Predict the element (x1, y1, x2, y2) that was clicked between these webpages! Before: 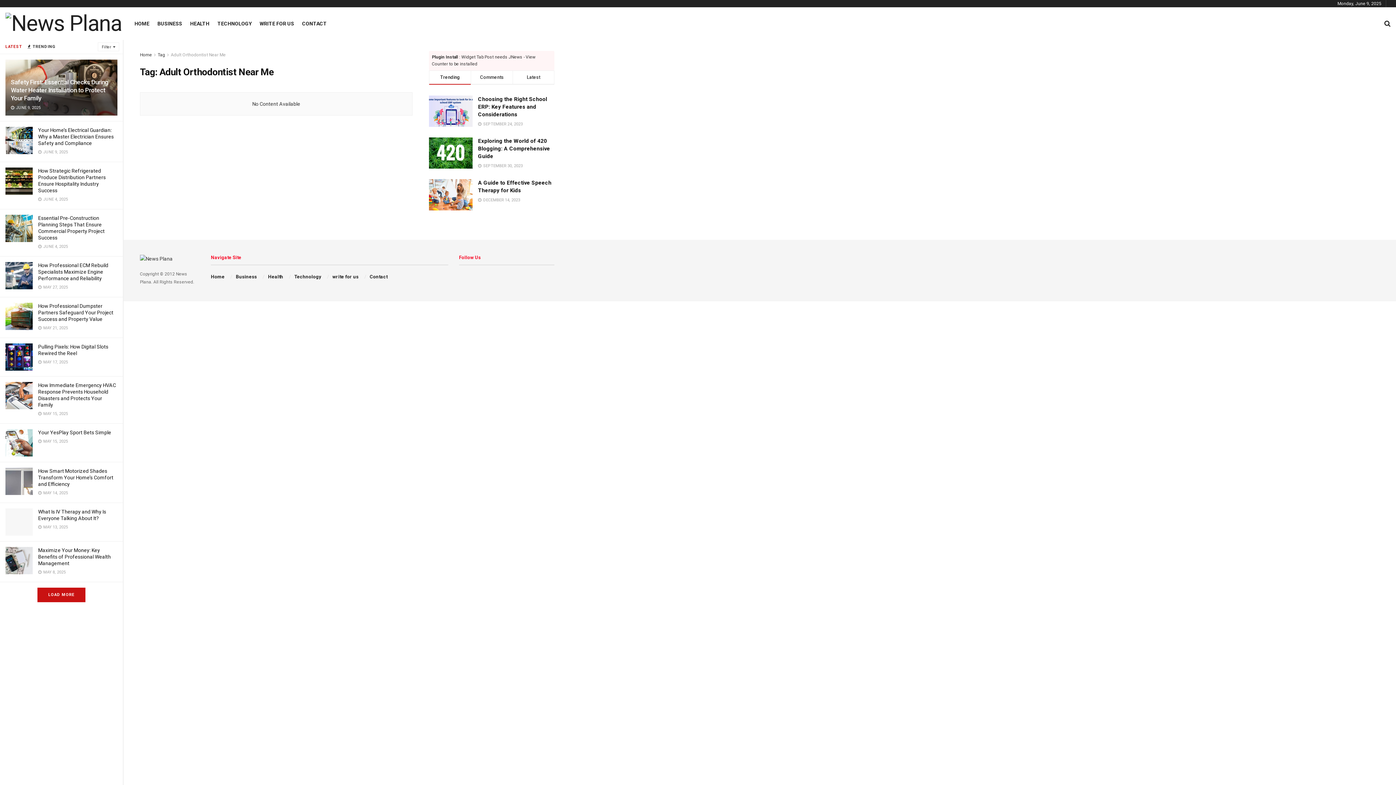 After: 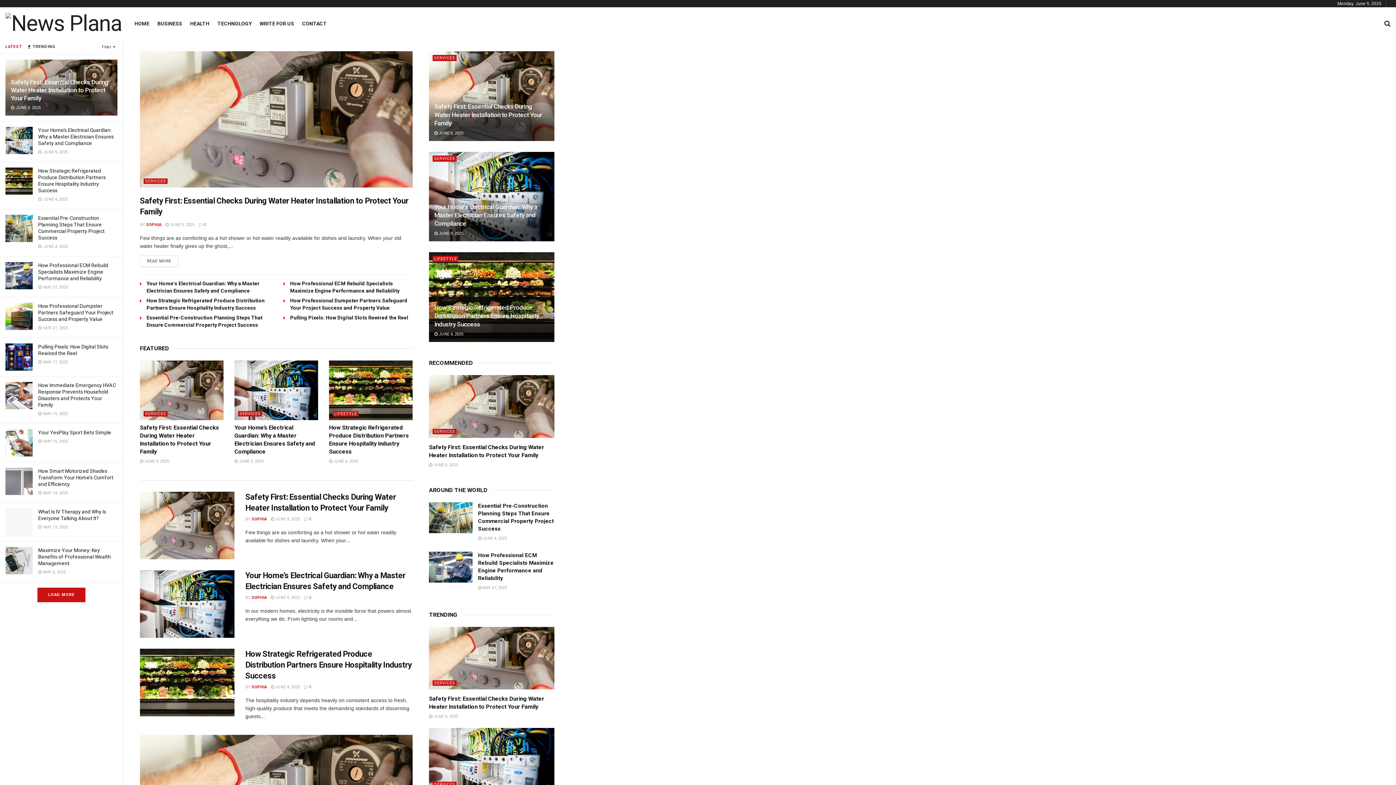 Action: bbox: (140, 254, 200, 262)